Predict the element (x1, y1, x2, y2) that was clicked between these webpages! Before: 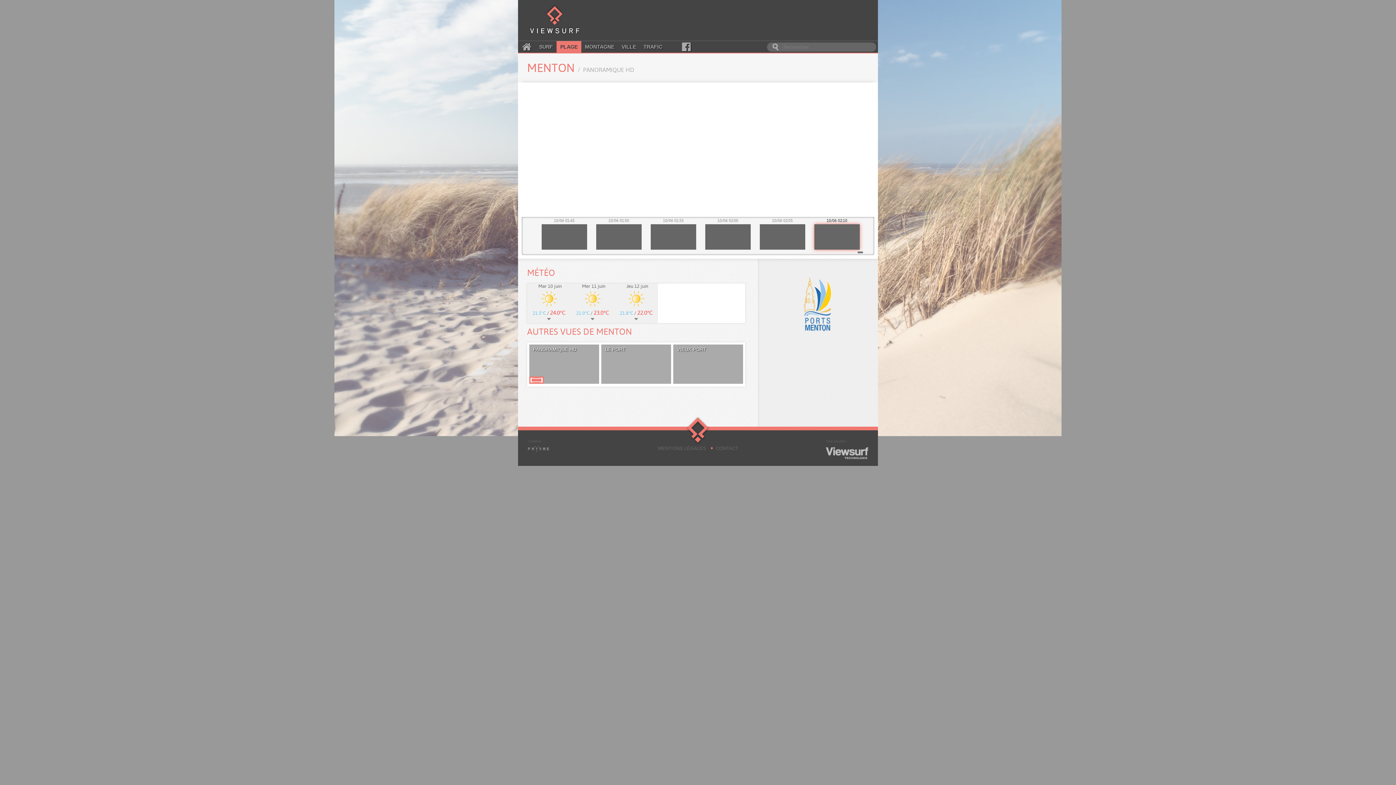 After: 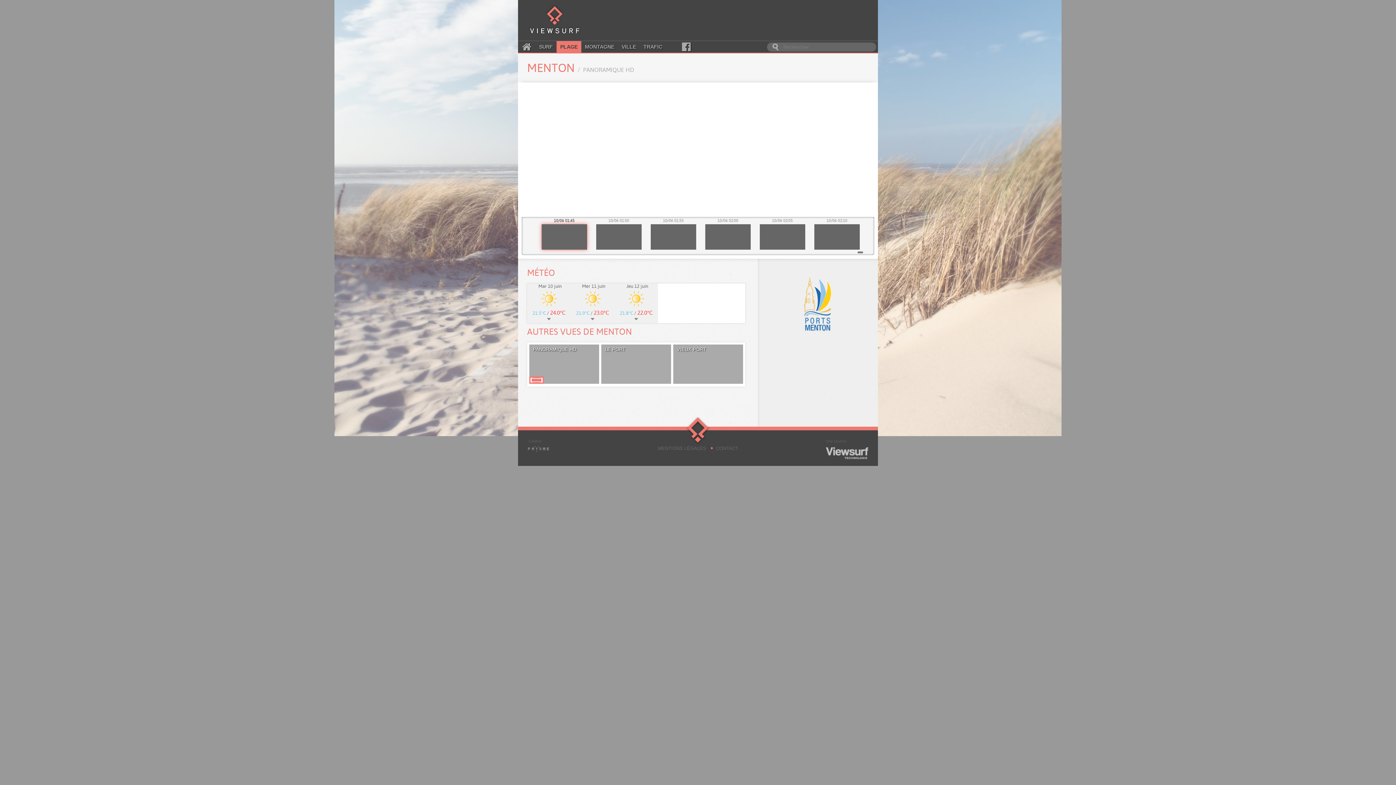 Action: bbox: (541, 217, 587, 249) label: 10/06 01:45